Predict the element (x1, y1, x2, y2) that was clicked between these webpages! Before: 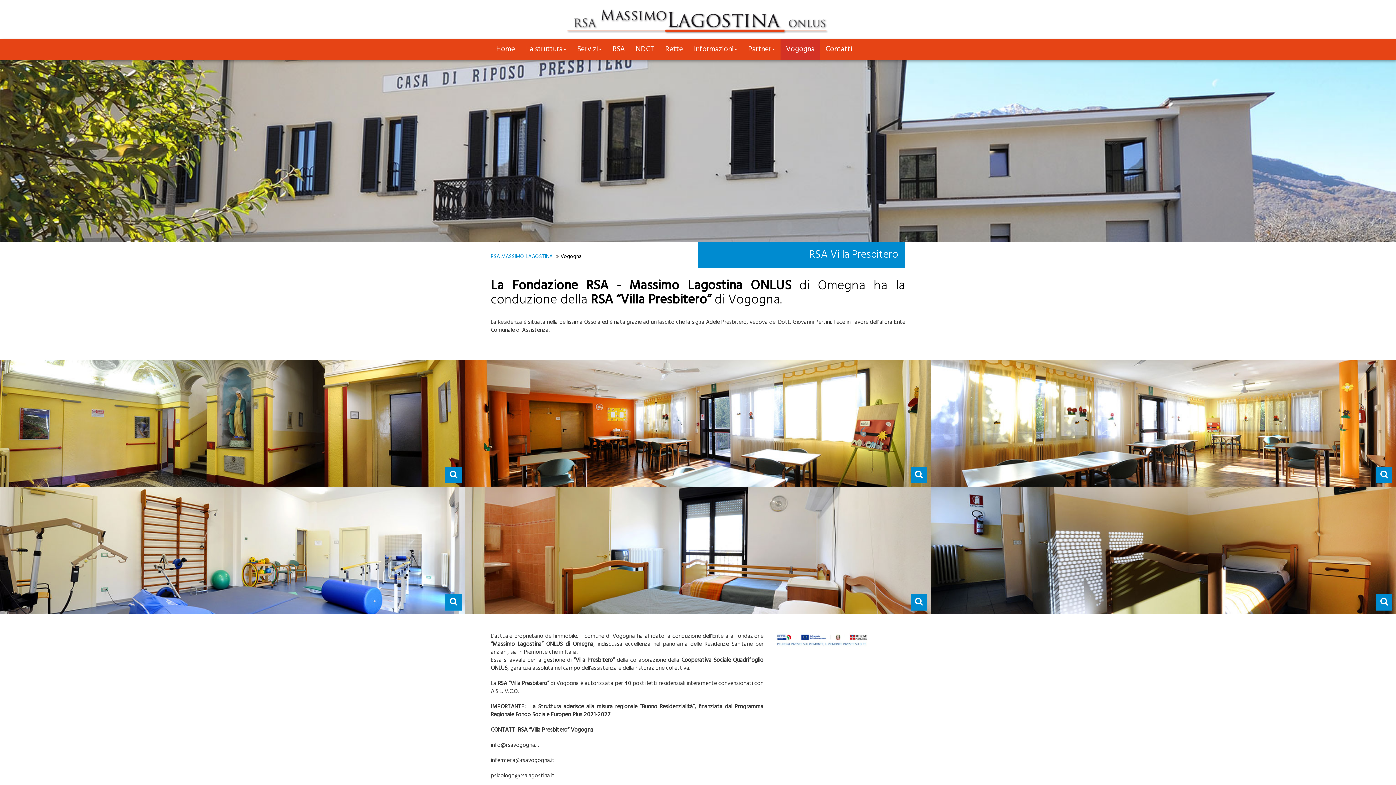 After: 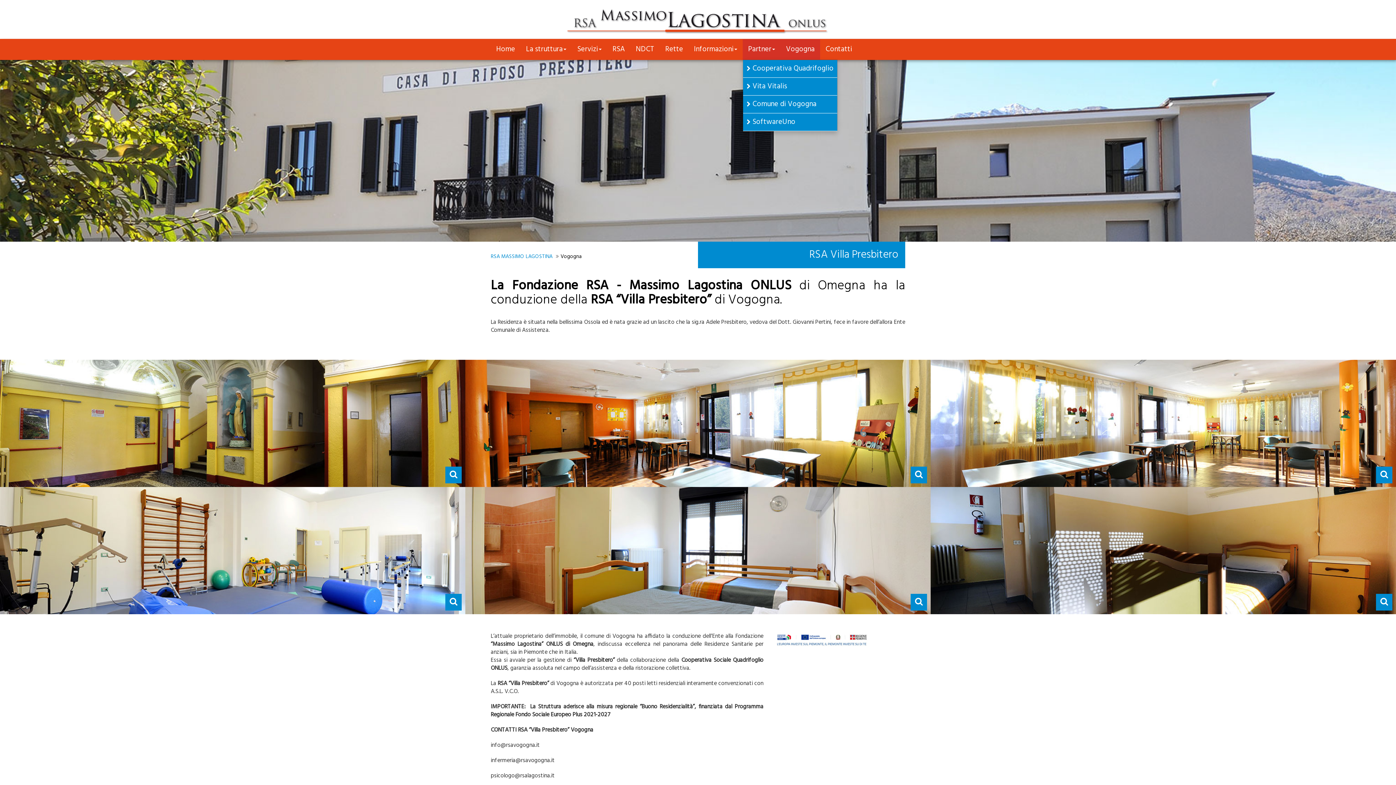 Action: label: Partner bbox: (742, 39, 780, 59)